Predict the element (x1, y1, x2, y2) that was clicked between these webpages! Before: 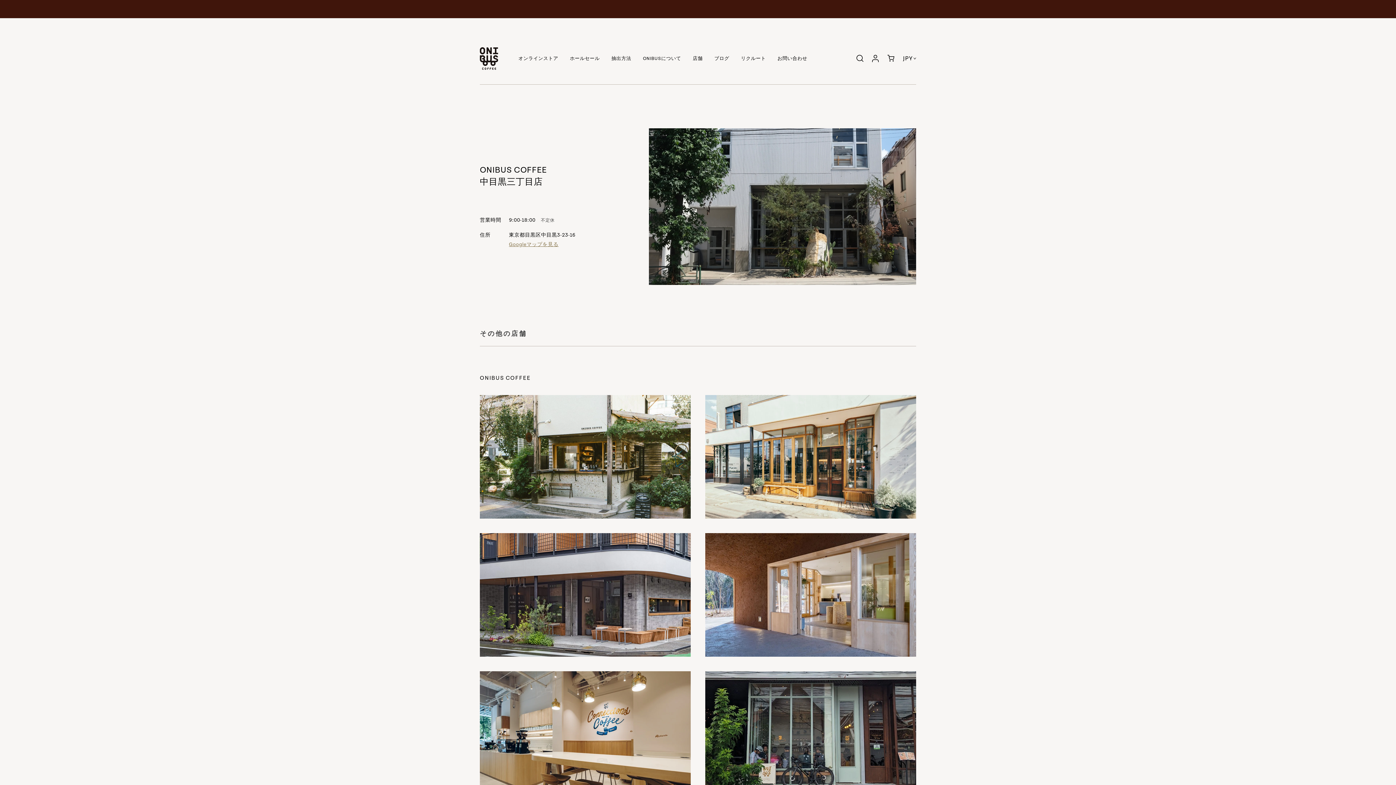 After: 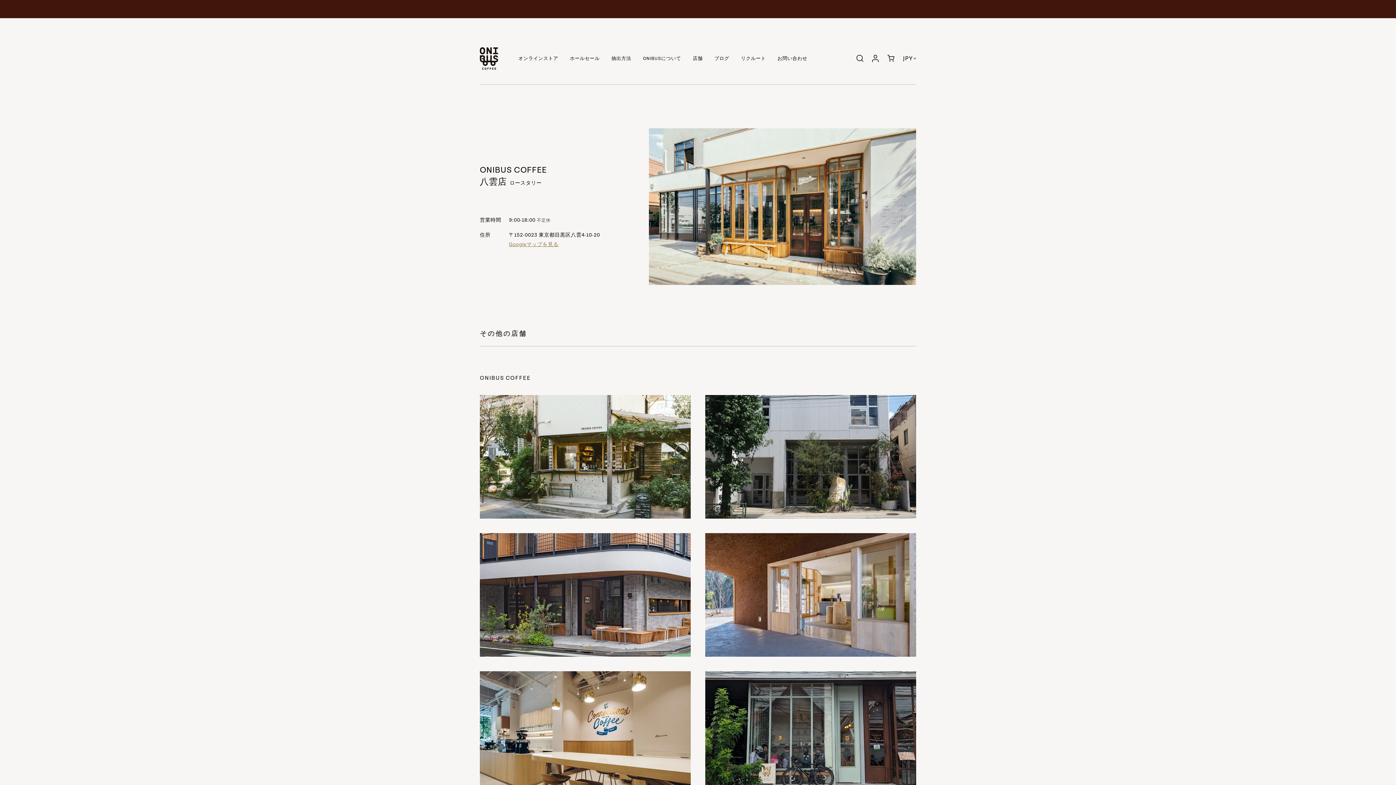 Action: bbox: (705, 395, 916, 518) label: 八雲店